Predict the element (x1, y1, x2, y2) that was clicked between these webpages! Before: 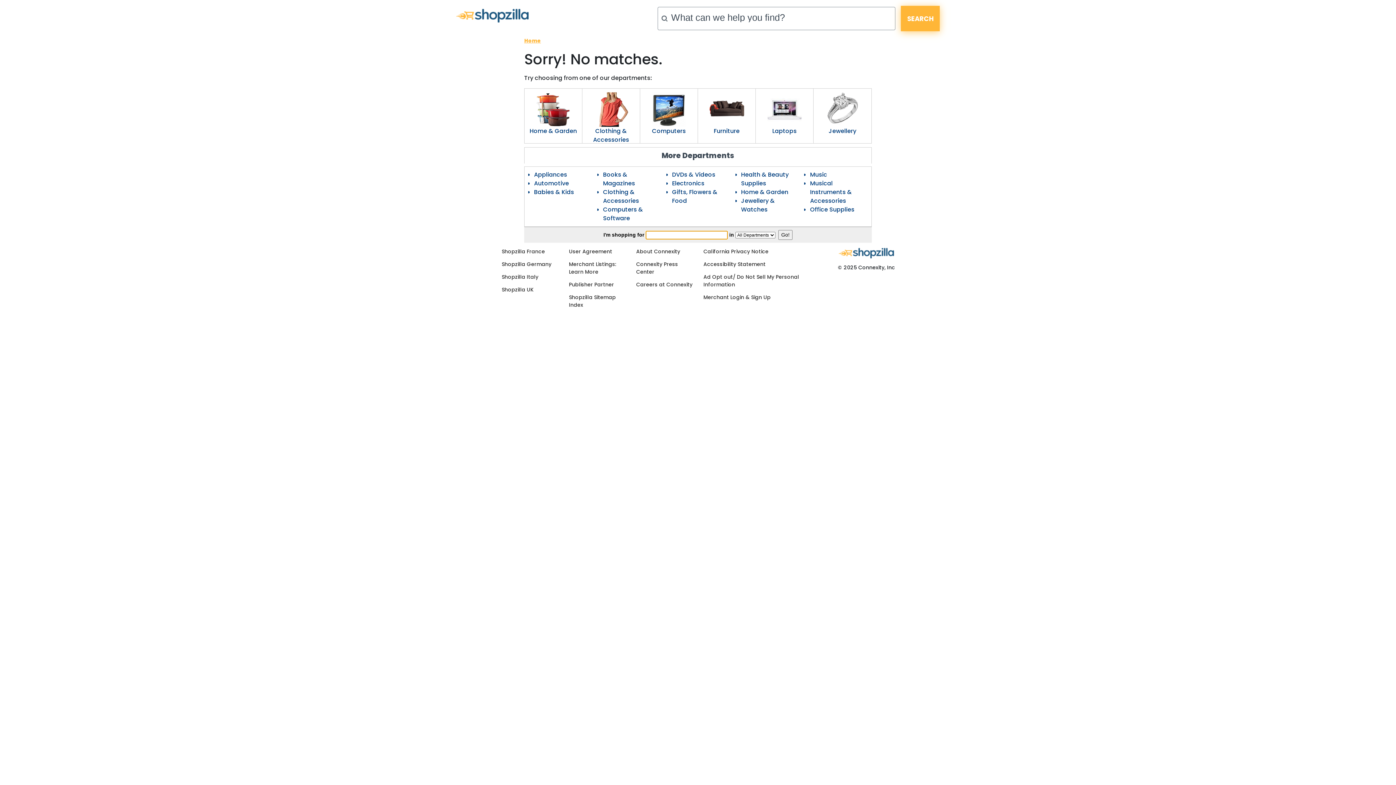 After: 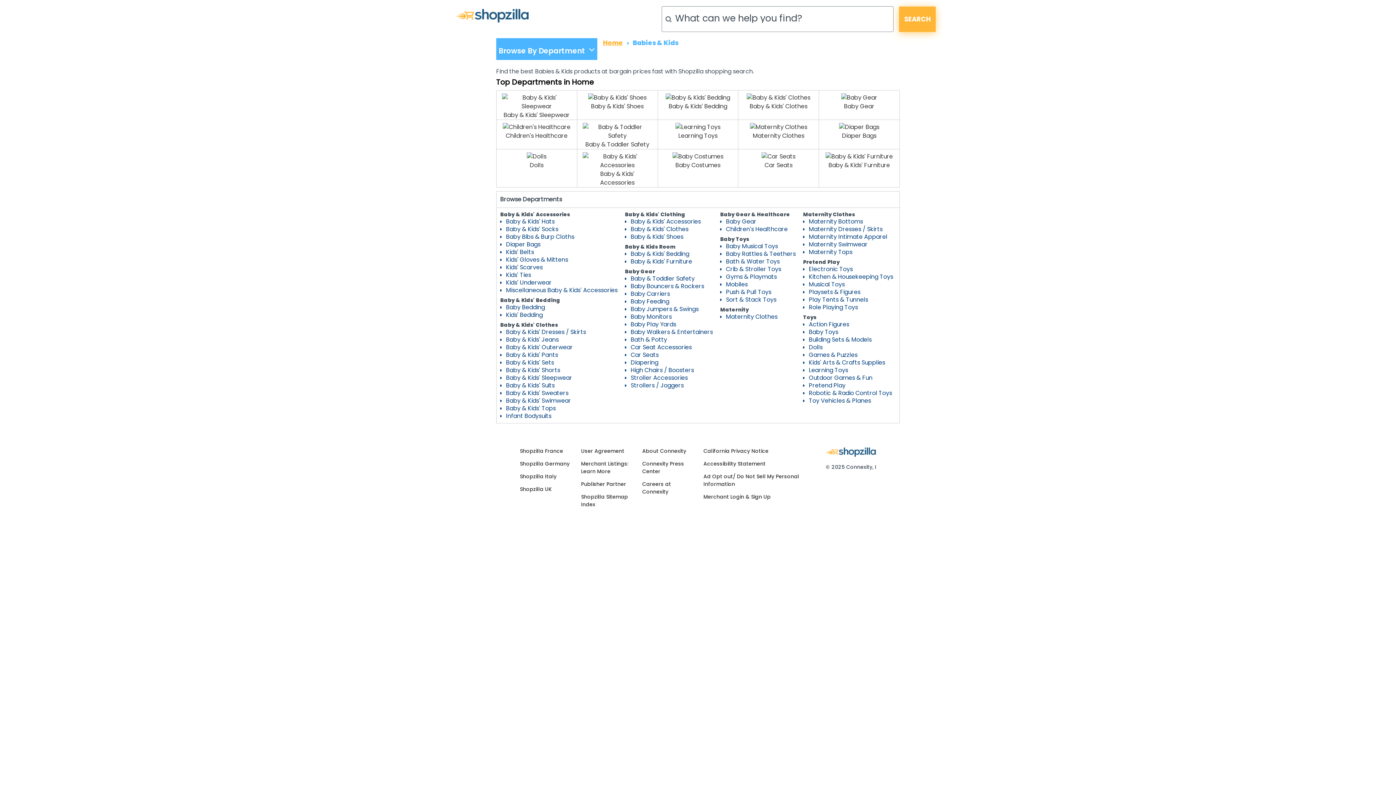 Action: label: Babies & Kids bbox: (534, 188, 574, 196)